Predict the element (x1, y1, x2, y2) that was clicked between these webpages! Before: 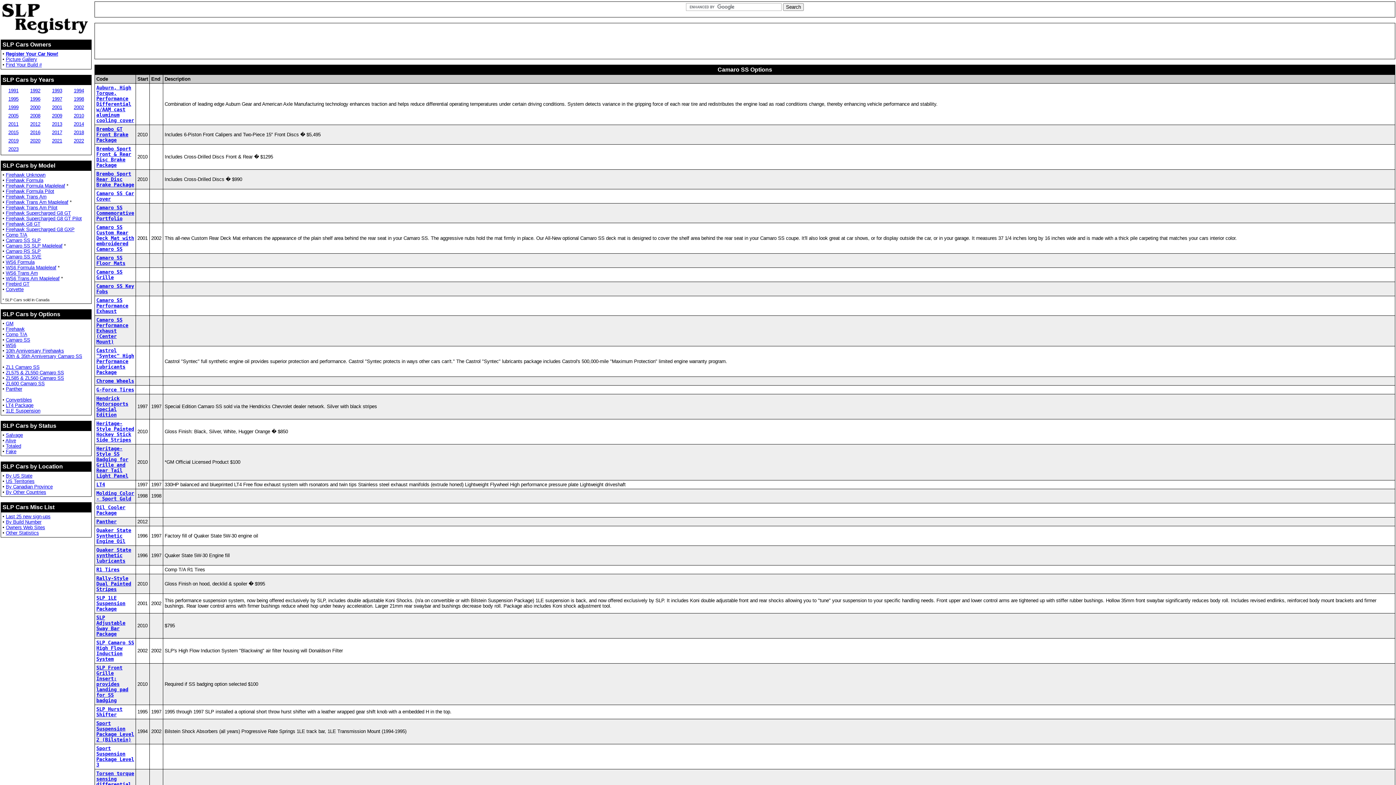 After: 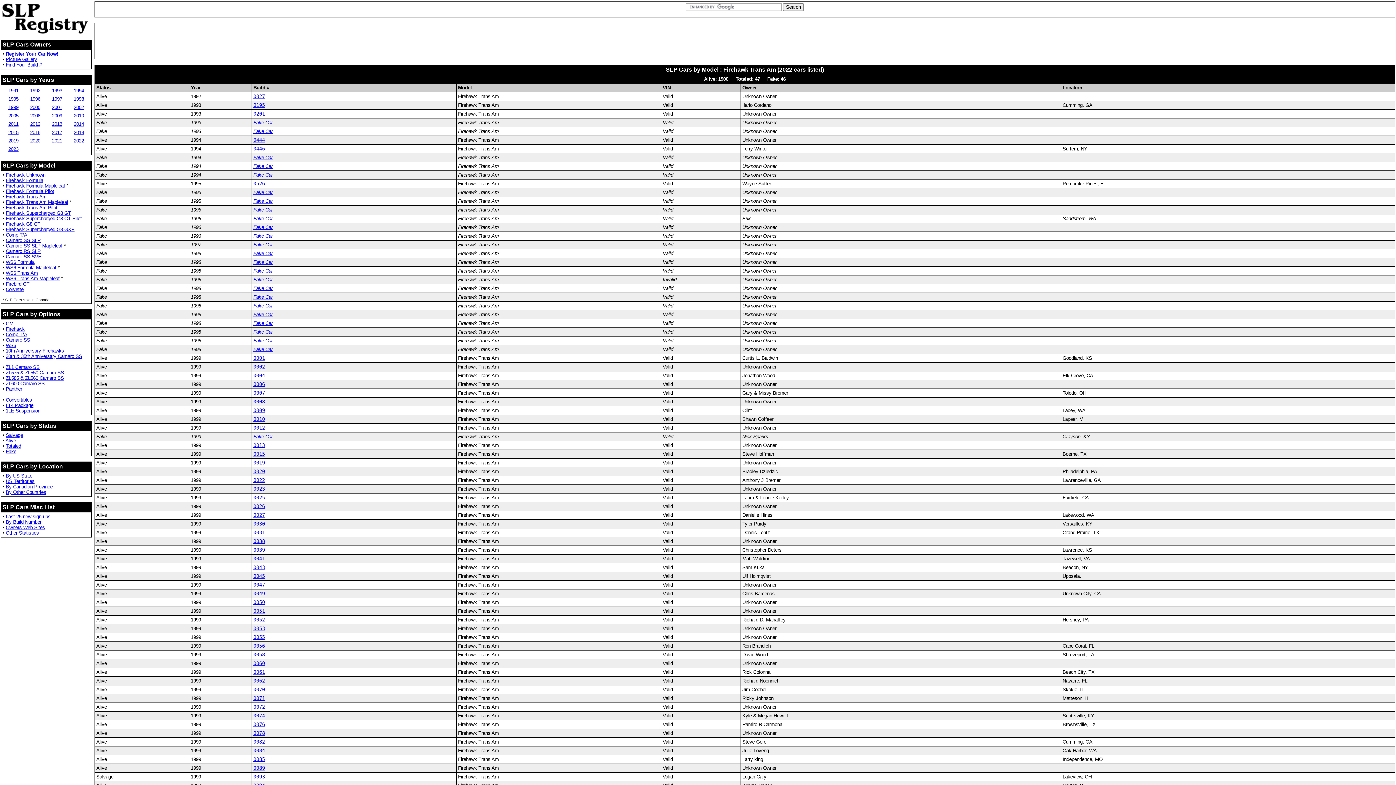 Action: bbox: (5, 194, 46, 199) label: Firehawk Trans Am